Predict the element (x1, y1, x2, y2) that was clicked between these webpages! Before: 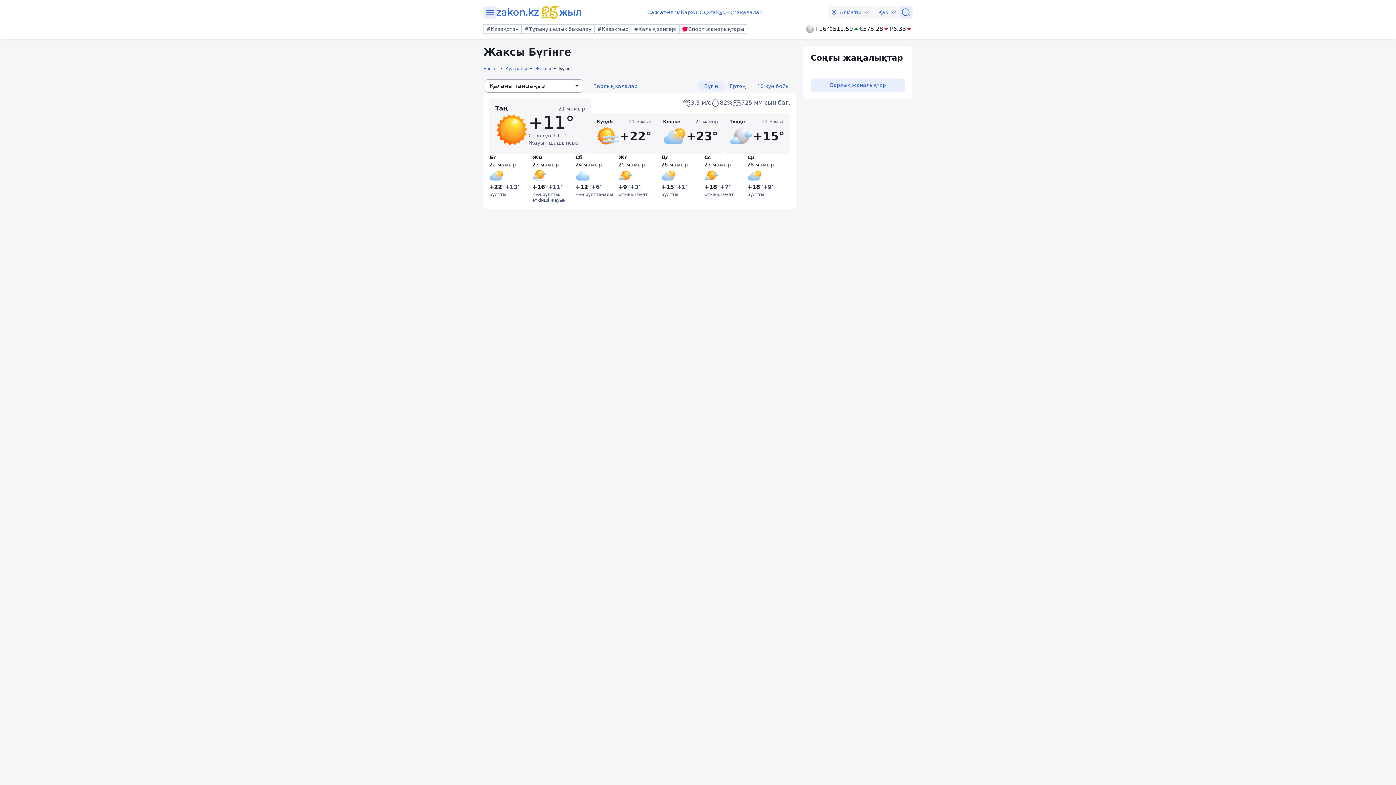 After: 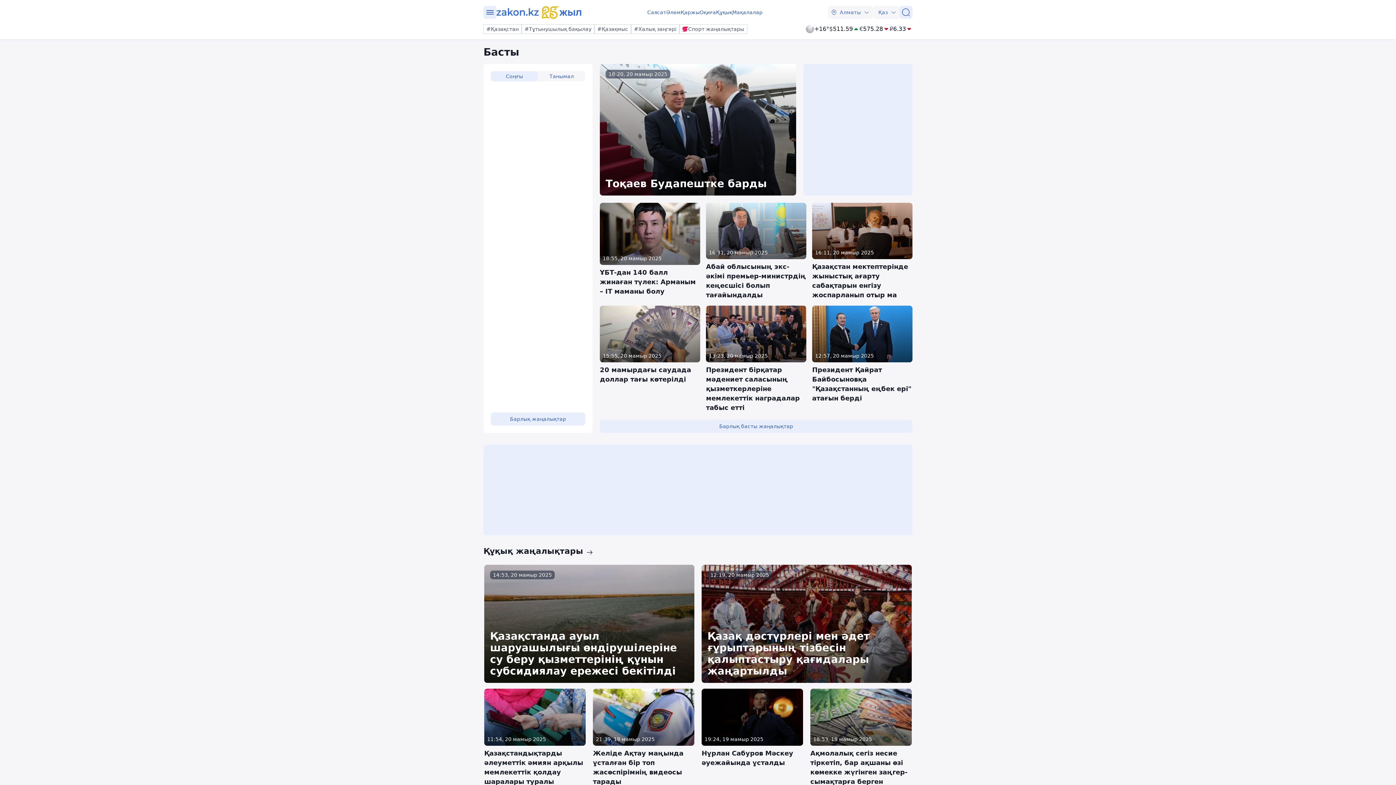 Action: bbox: (483, 65, 505, 72) label: Басты